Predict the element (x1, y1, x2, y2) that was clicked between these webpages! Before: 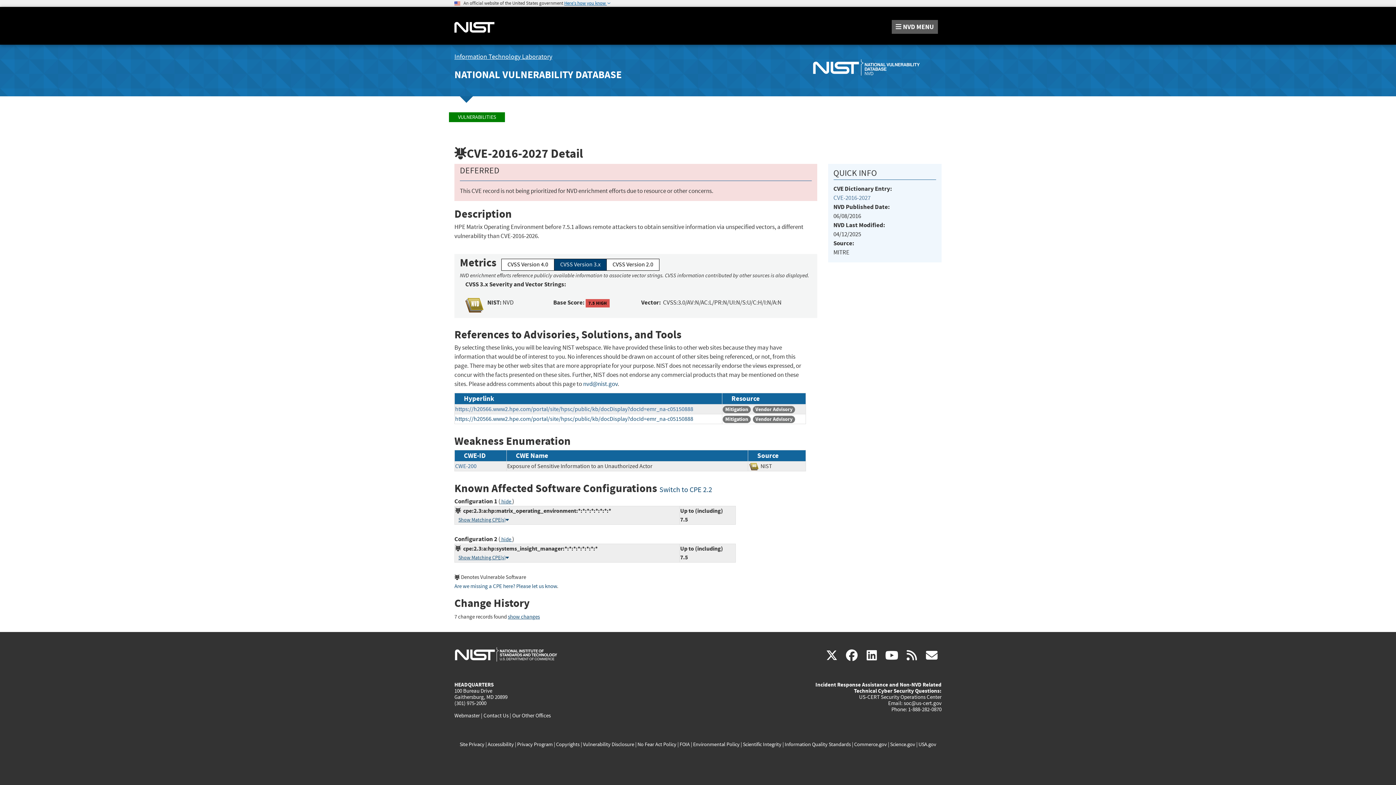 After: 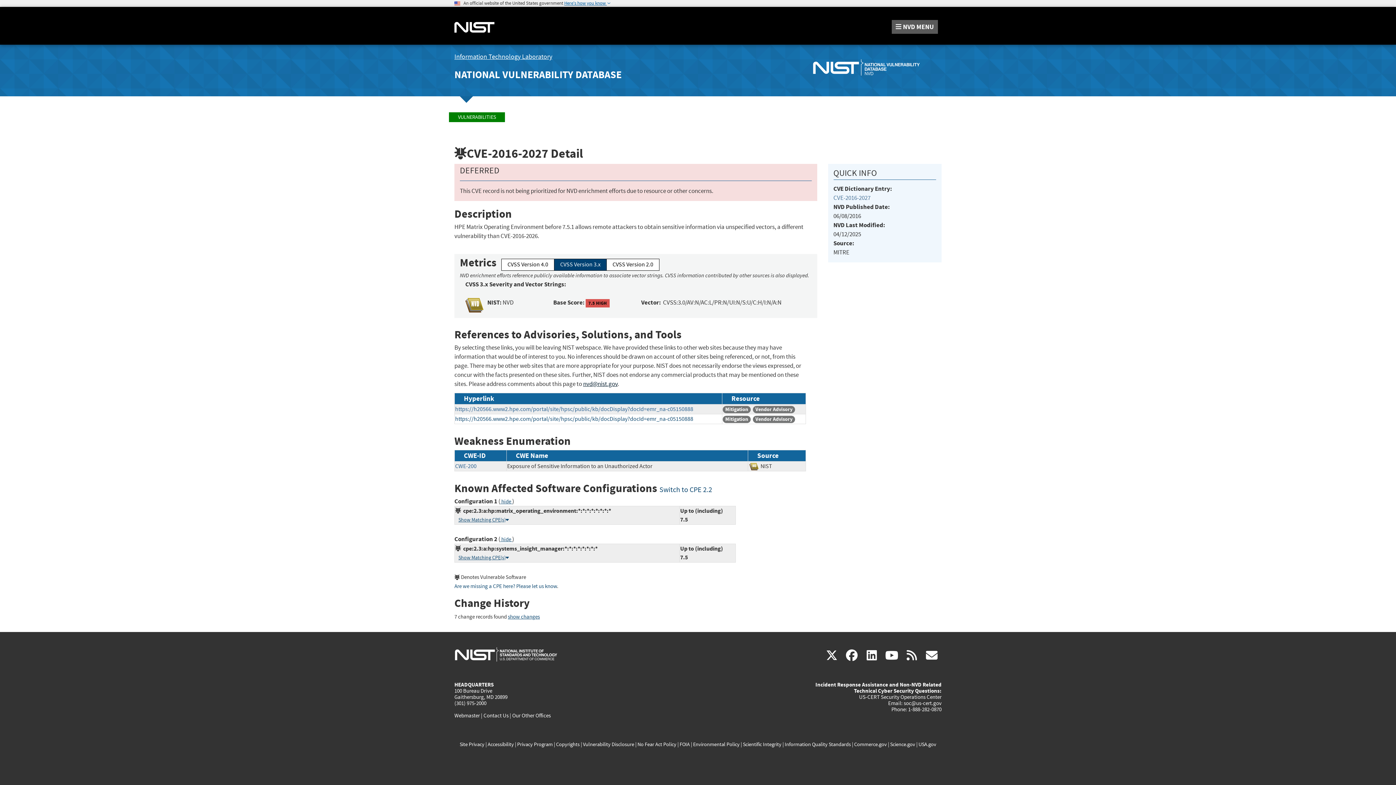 Action: label: nvd@nist.gov bbox: (583, 380, 617, 388)